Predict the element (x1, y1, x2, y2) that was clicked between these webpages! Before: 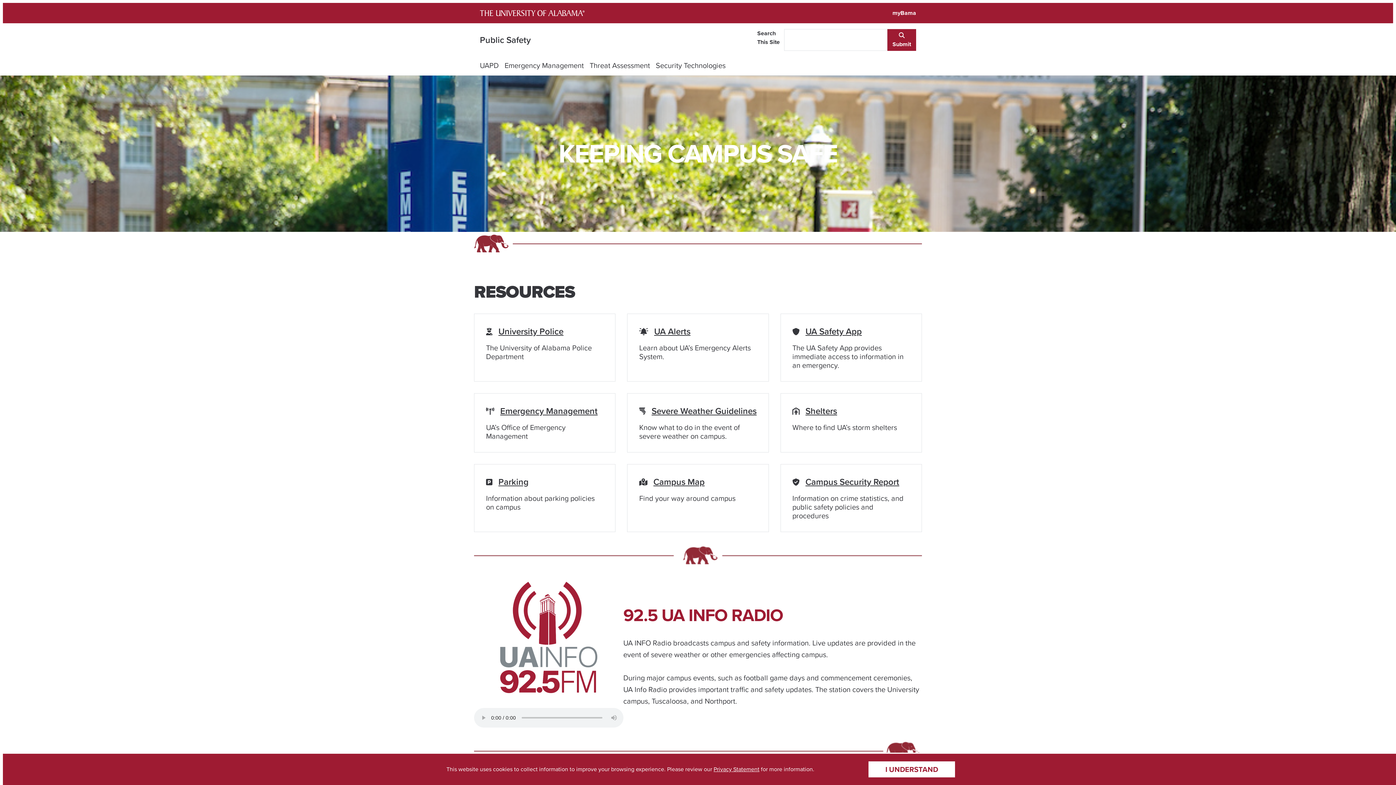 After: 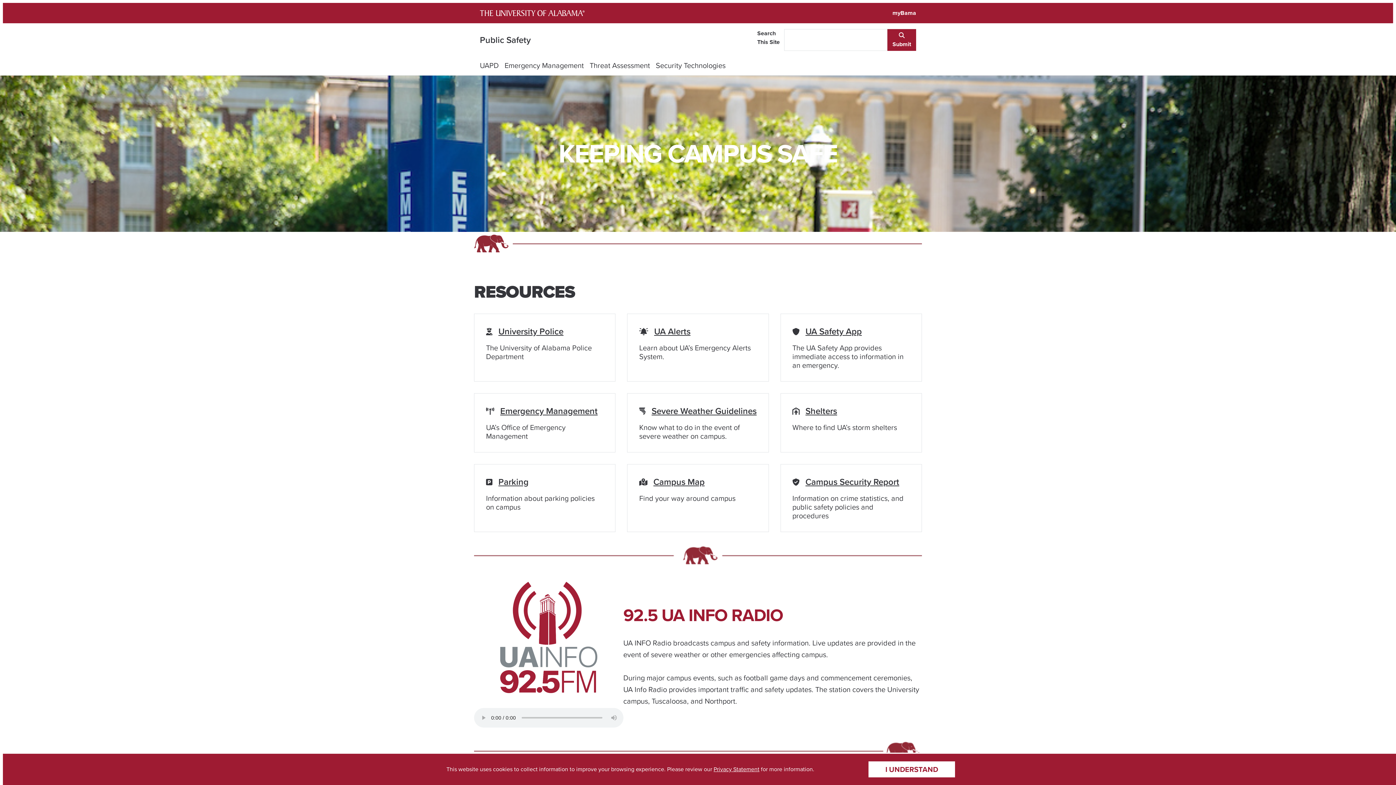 Action: label: Public Safety bbox: (480, 34, 757, 45)